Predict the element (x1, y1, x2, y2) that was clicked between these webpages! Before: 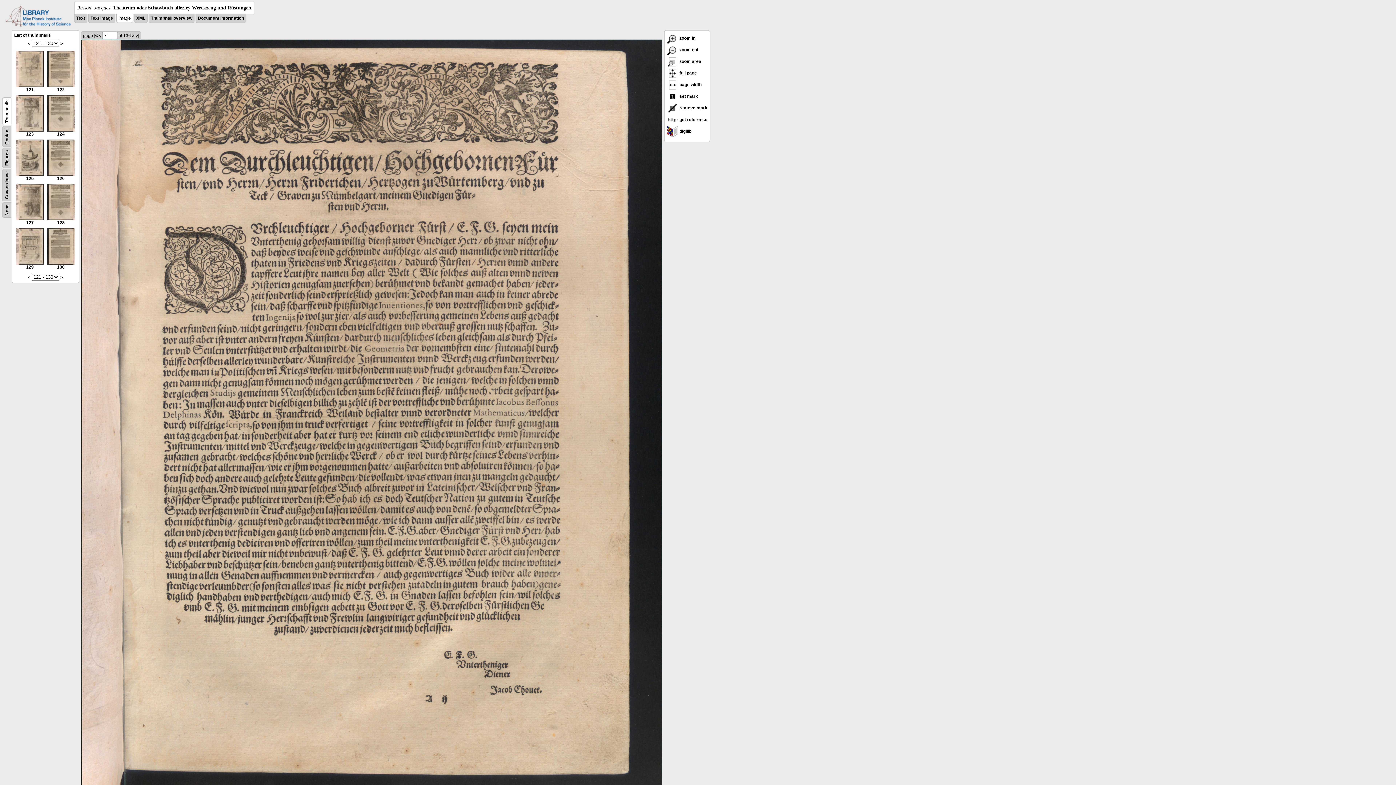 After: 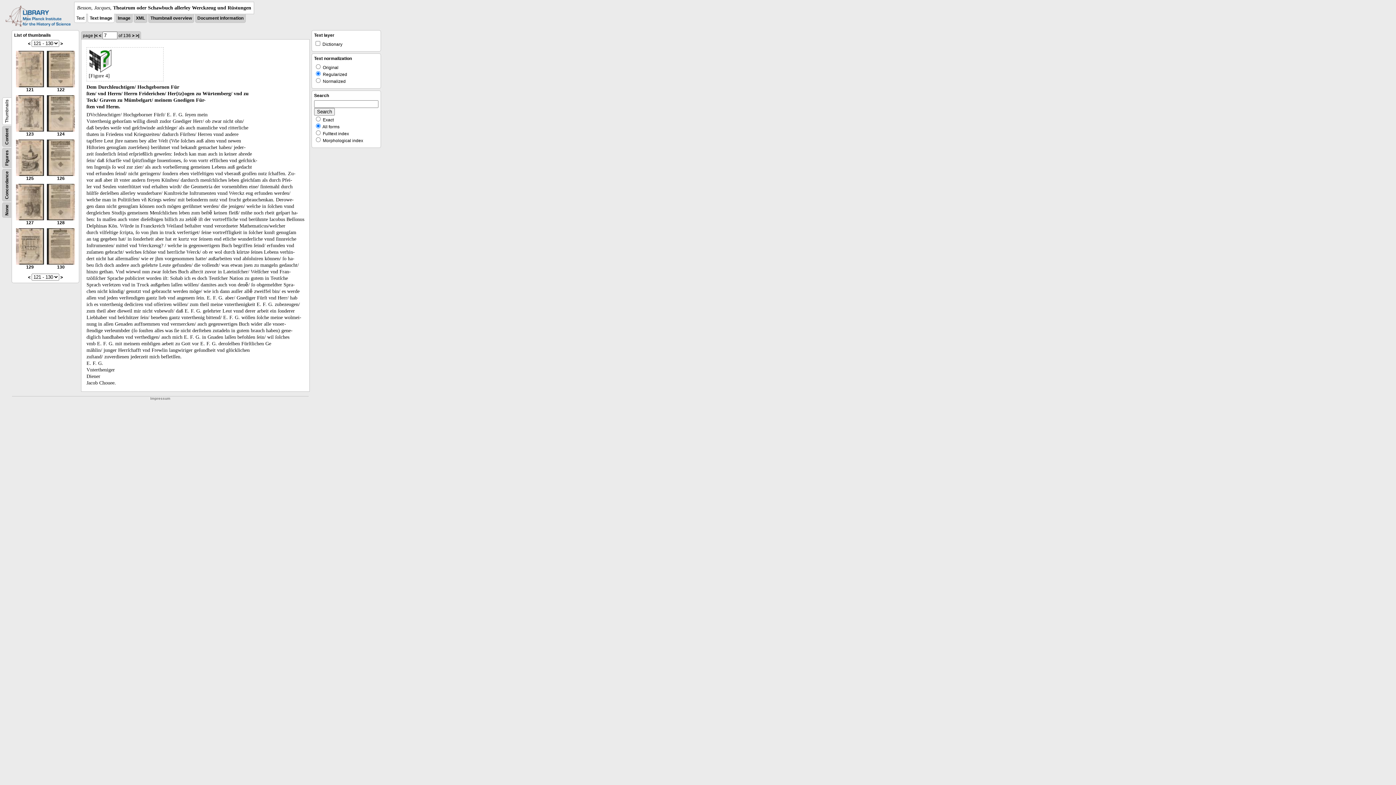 Action: label: Text bbox: (76, 15, 85, 20)